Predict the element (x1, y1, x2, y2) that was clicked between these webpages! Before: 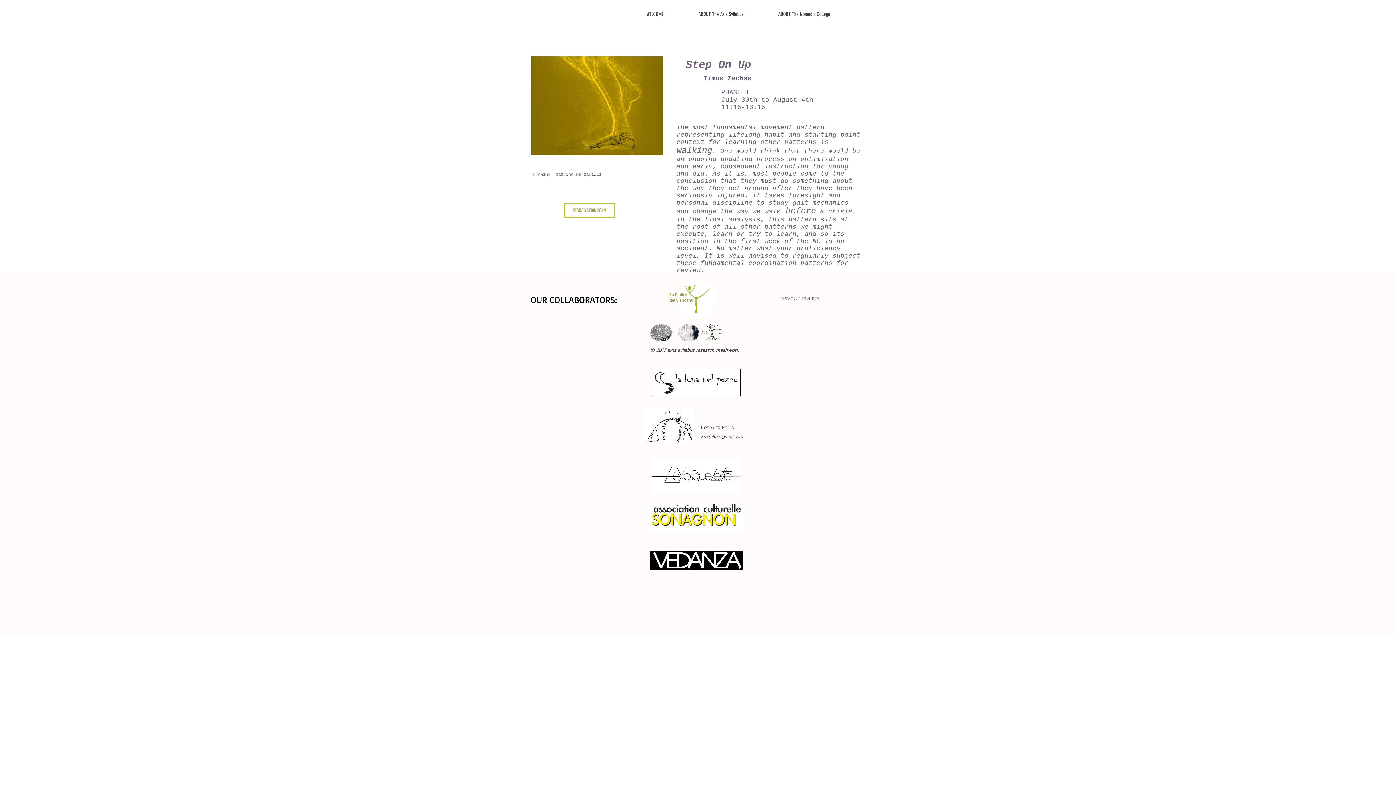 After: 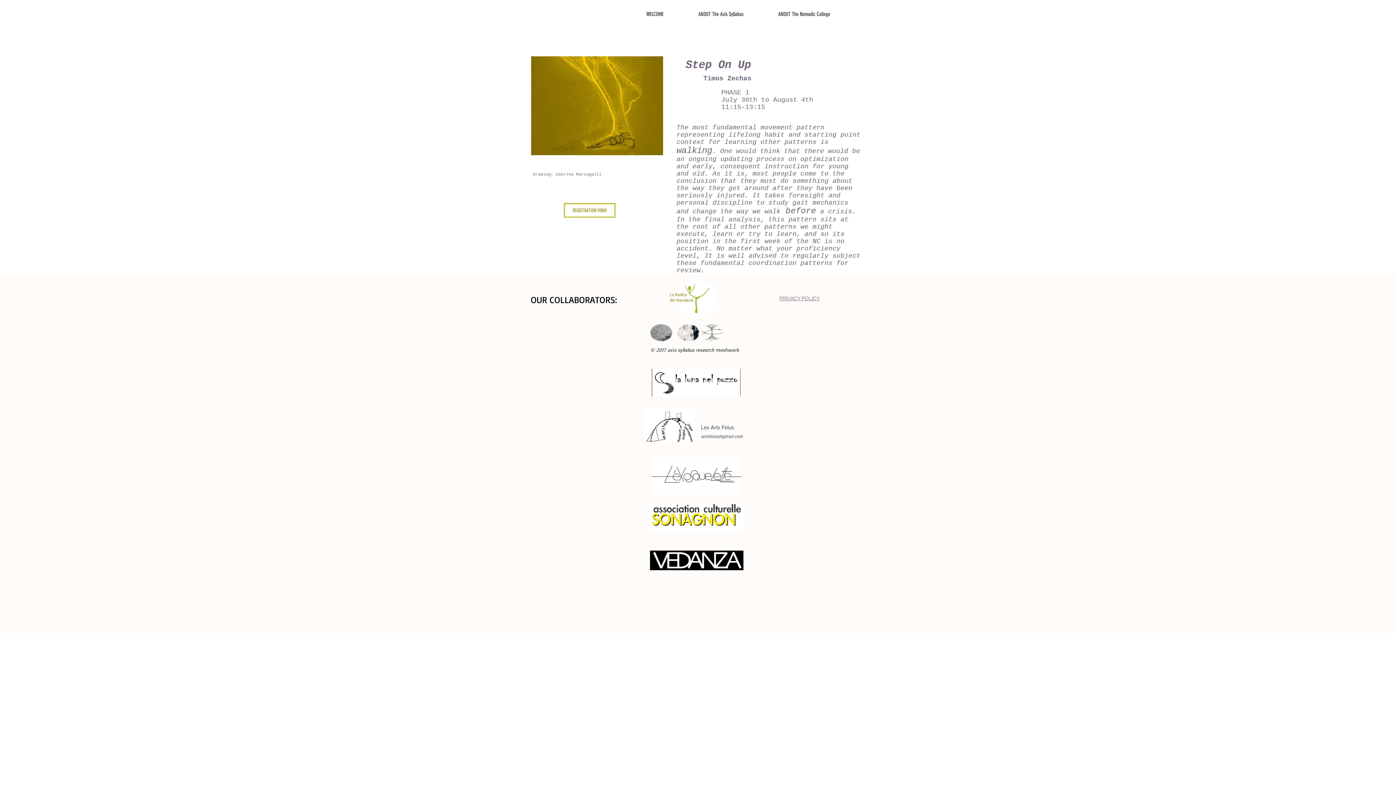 Action: bbox: (701, 433, 743, 439) label: artsfelus@gmail.com